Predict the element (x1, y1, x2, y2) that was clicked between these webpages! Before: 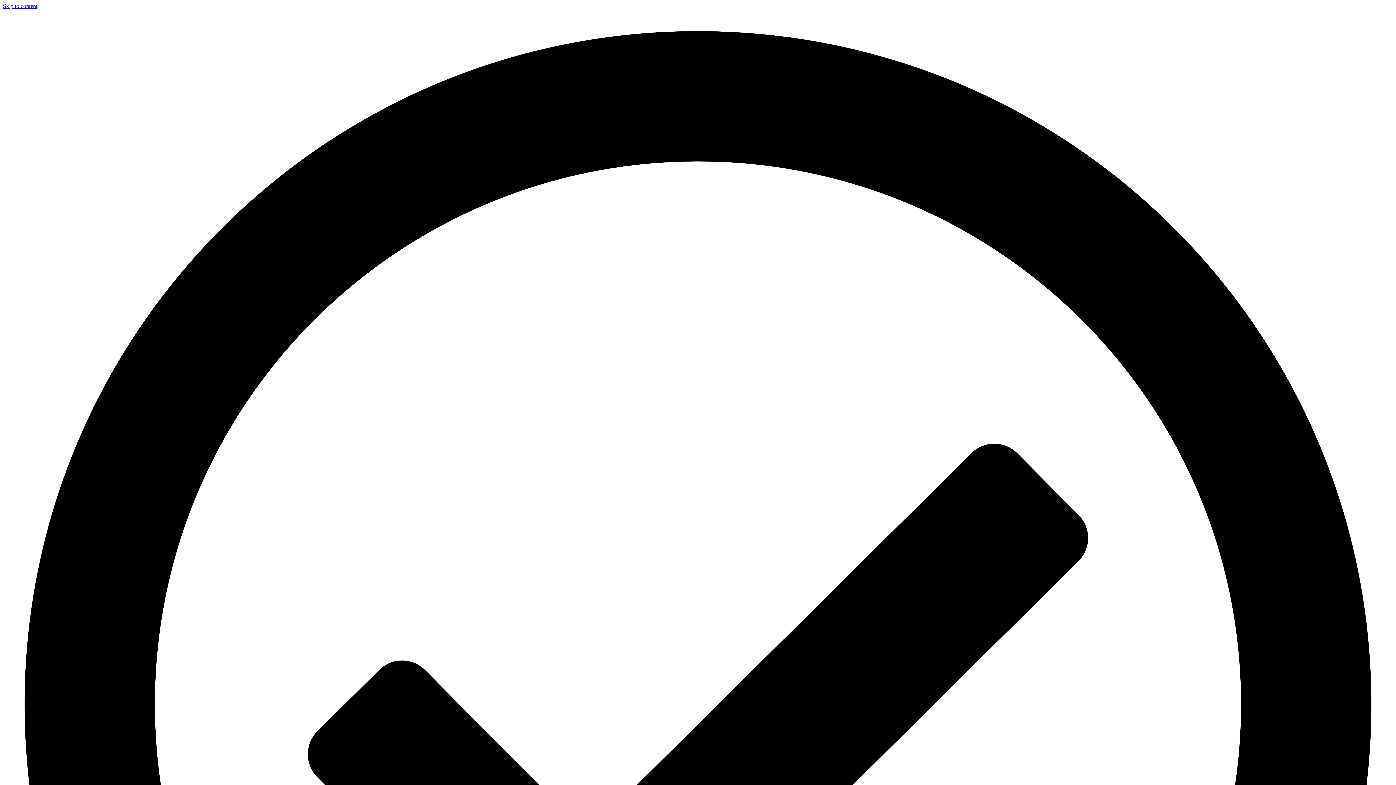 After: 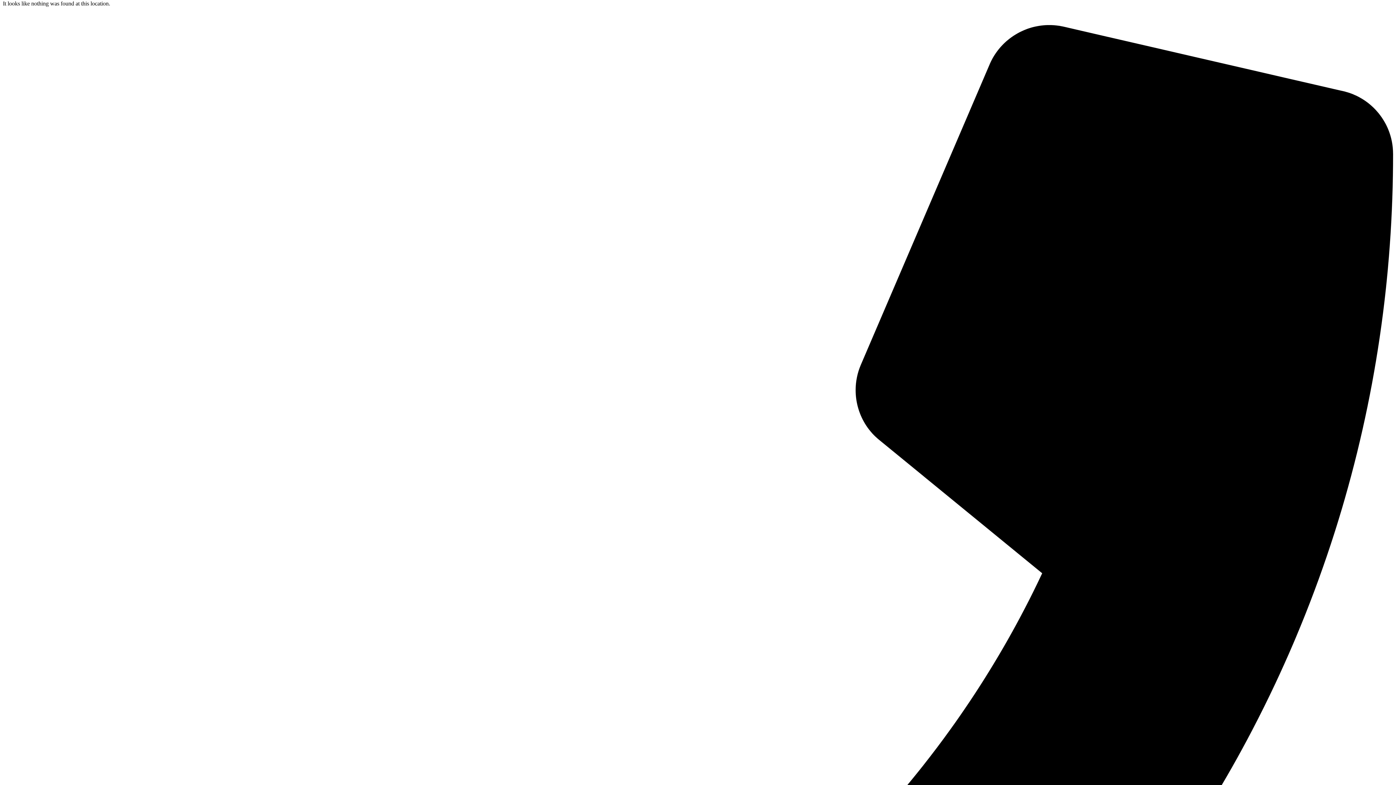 Action: label: Skip to content bbox: (2, 2, 37, 9)